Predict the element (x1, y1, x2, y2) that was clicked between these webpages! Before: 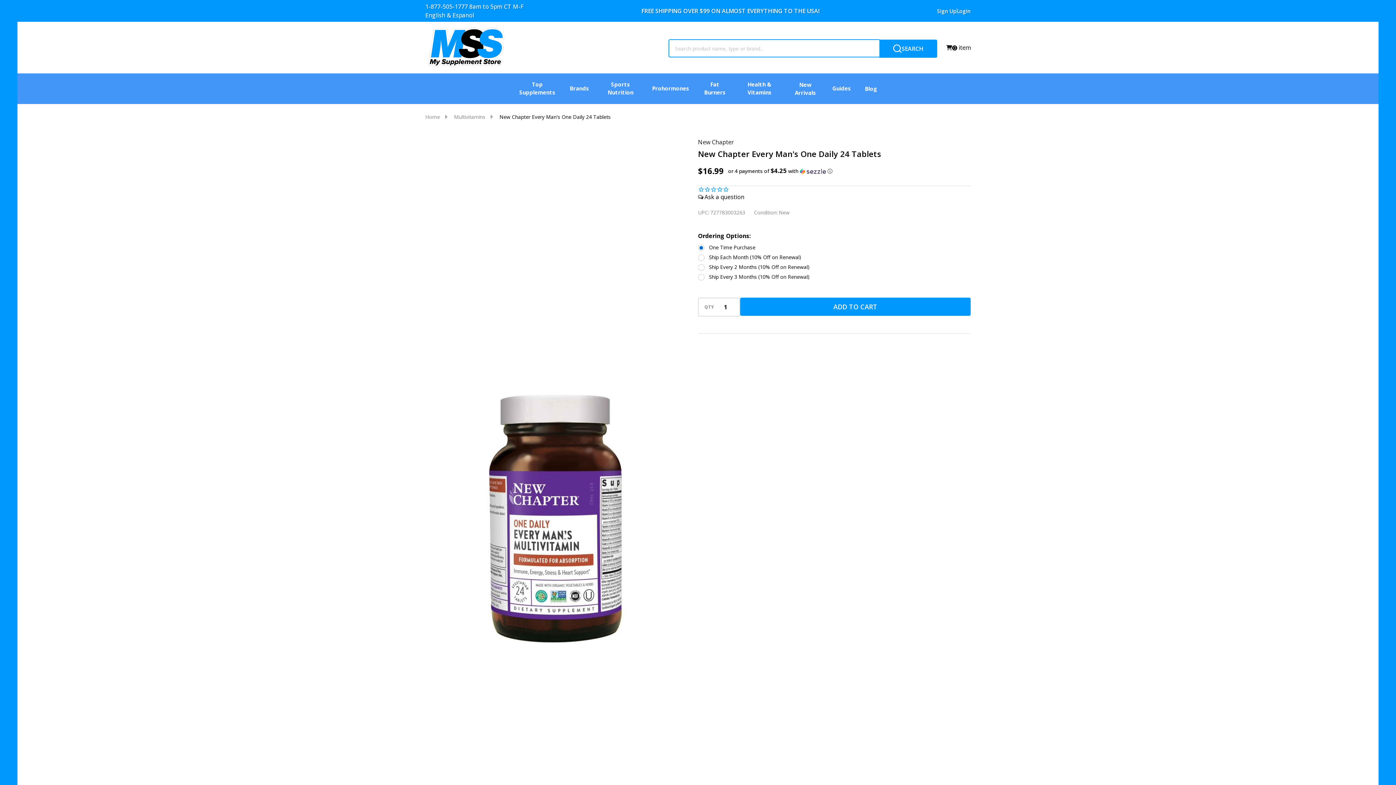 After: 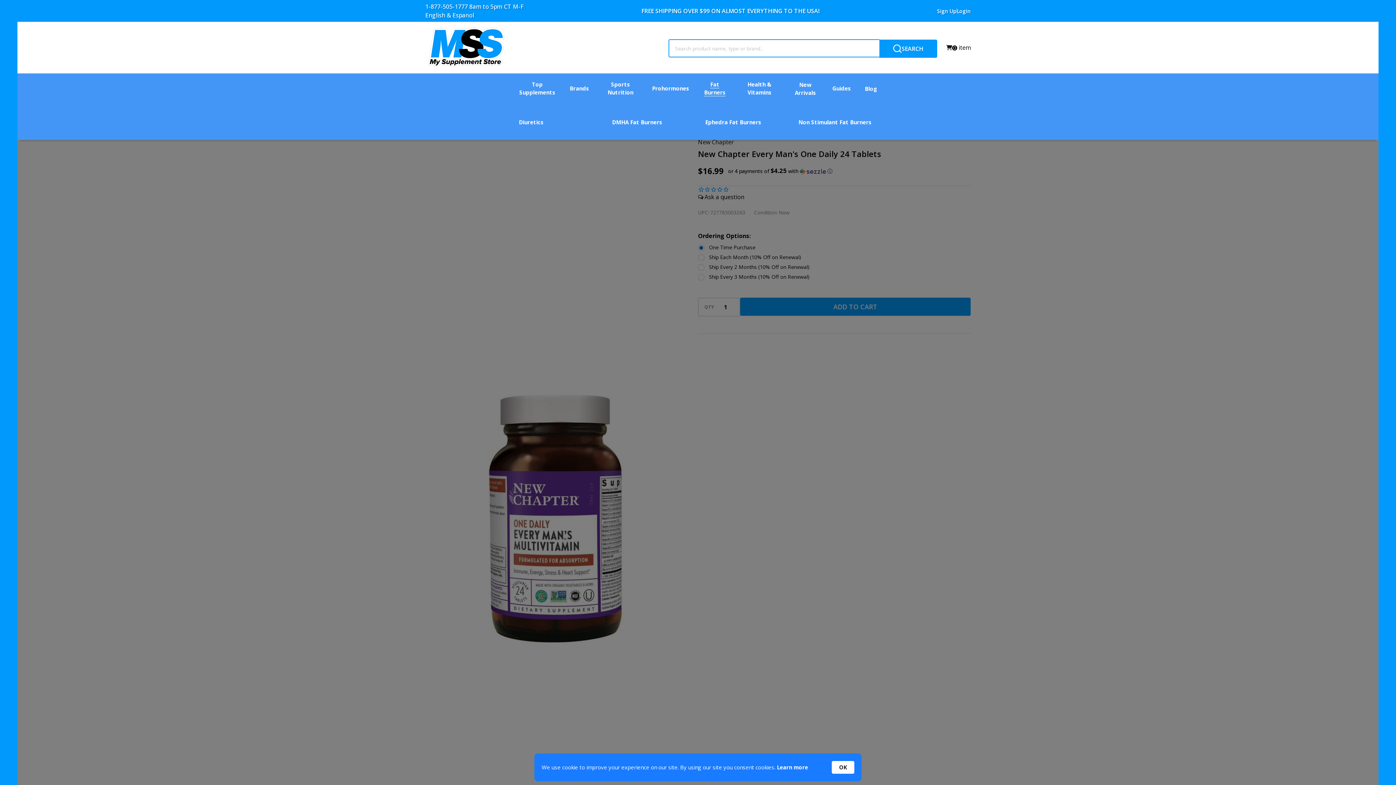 Action: label: submenu toggle bbox: (711, 103, 718, 104)